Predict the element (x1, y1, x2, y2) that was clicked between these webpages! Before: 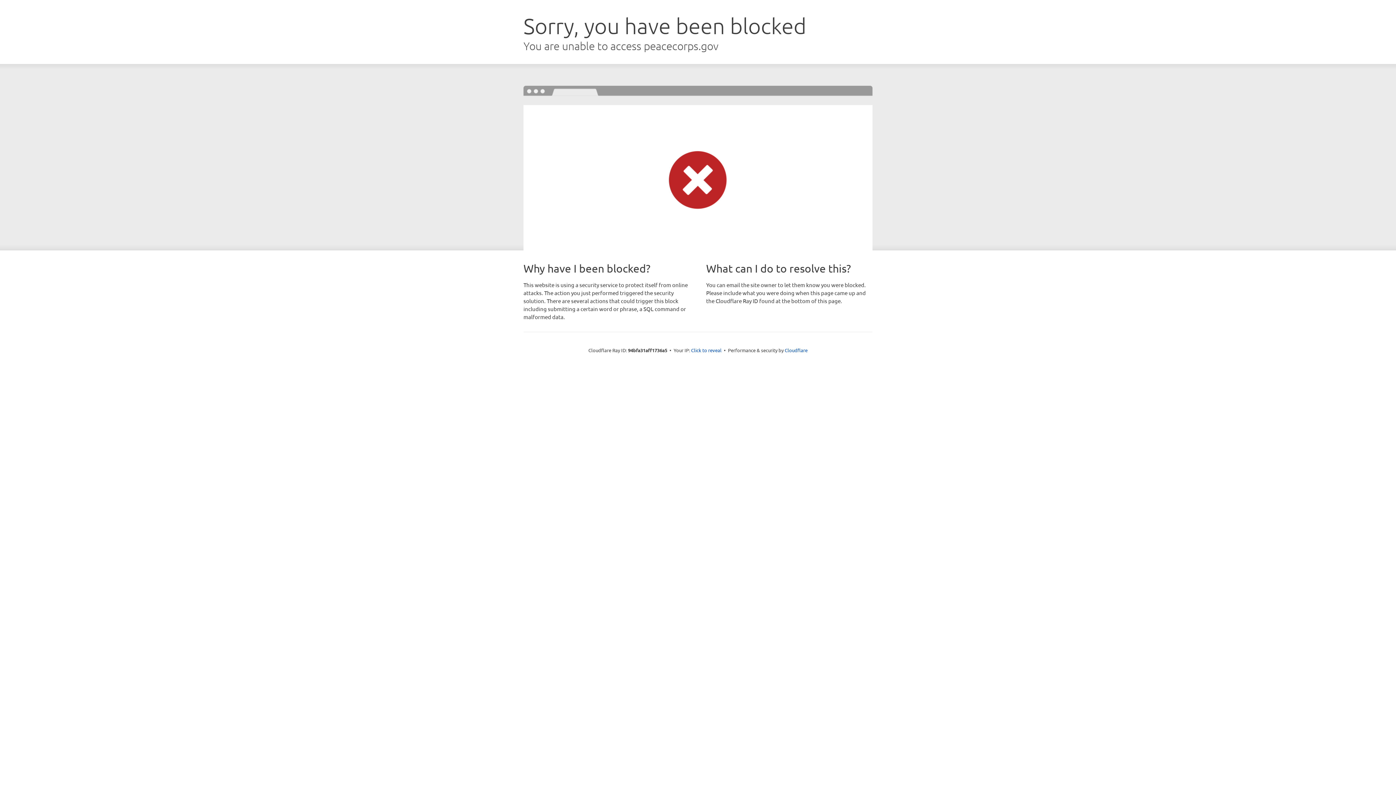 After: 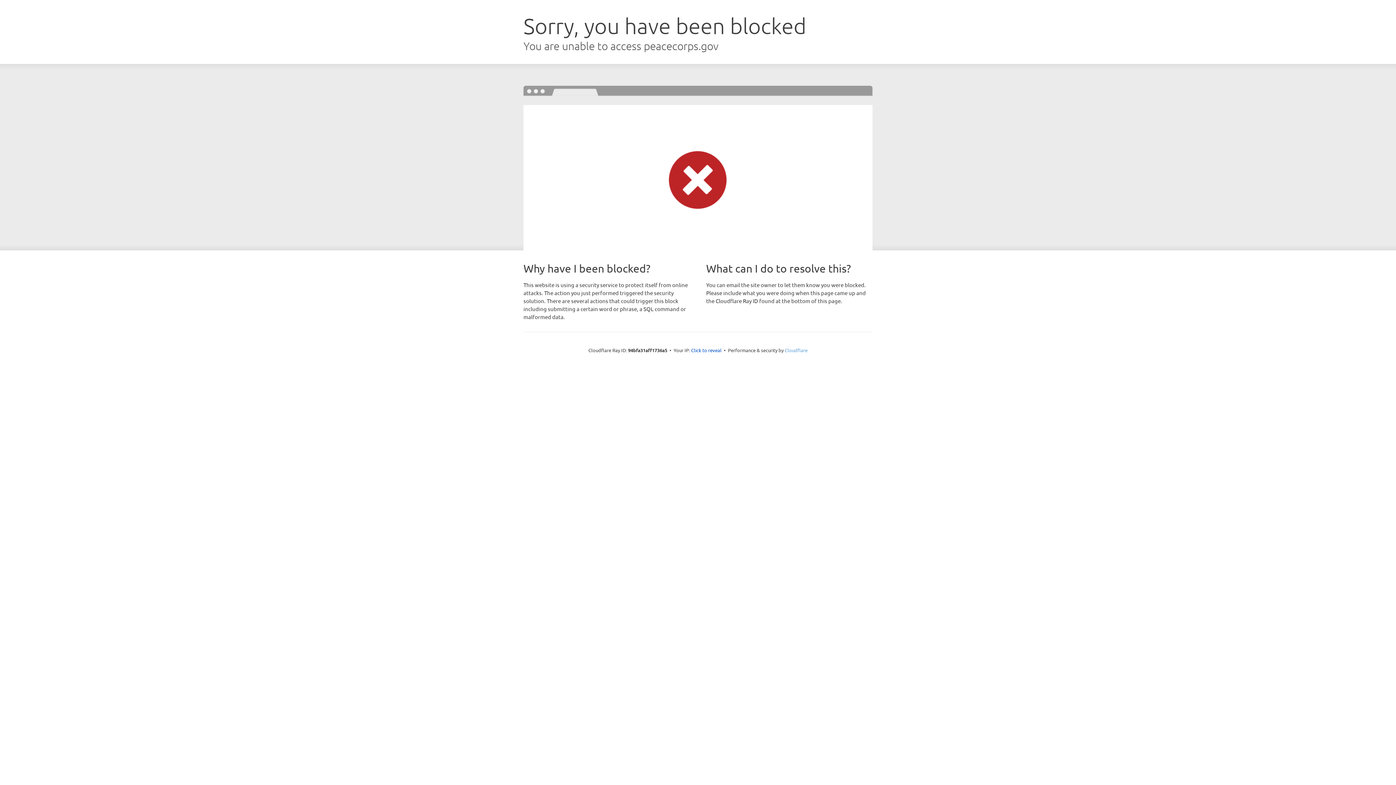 Action: label: Cloudflare bbox: (784, 347, 807, 353)